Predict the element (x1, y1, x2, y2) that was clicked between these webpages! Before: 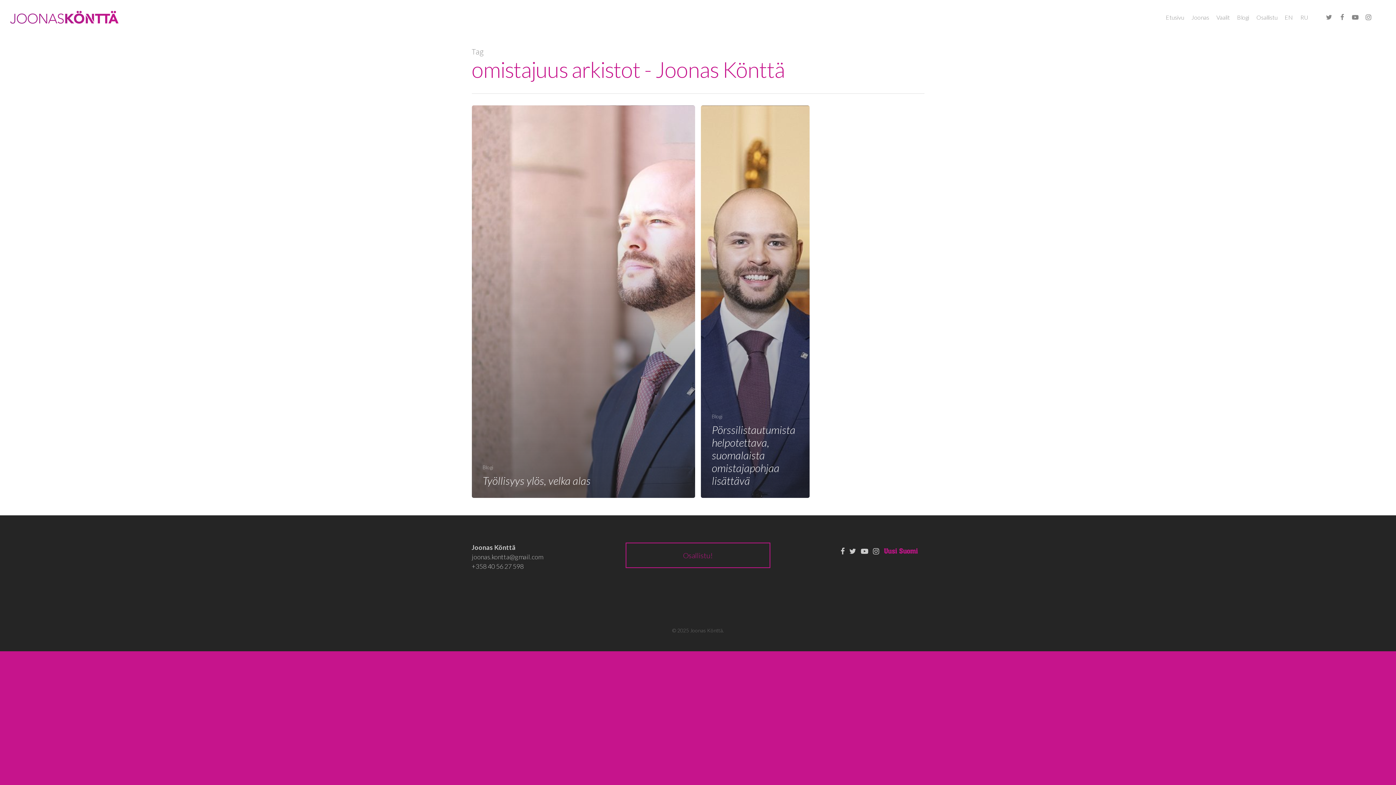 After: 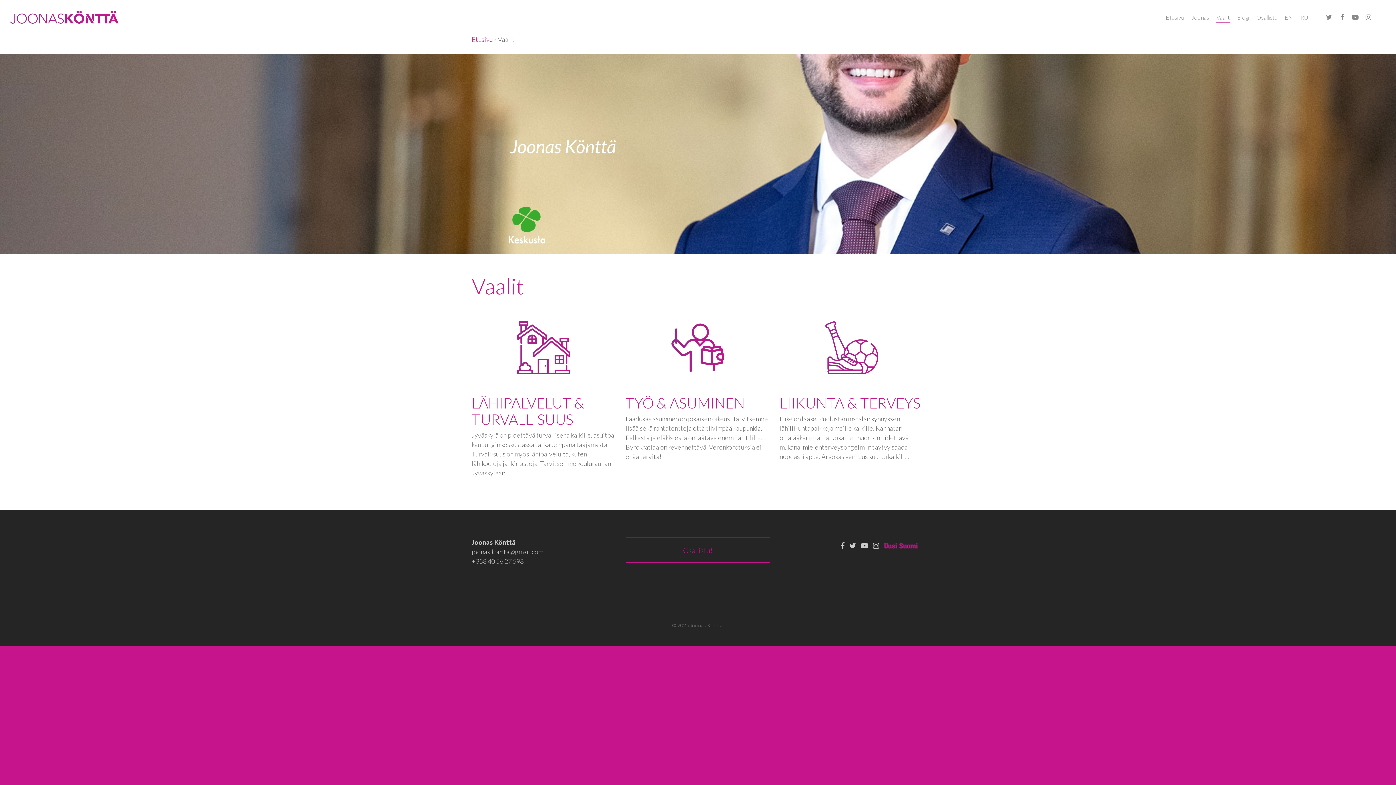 Action: label: Vaalit bbox: (1216, 13, 1230, 21)